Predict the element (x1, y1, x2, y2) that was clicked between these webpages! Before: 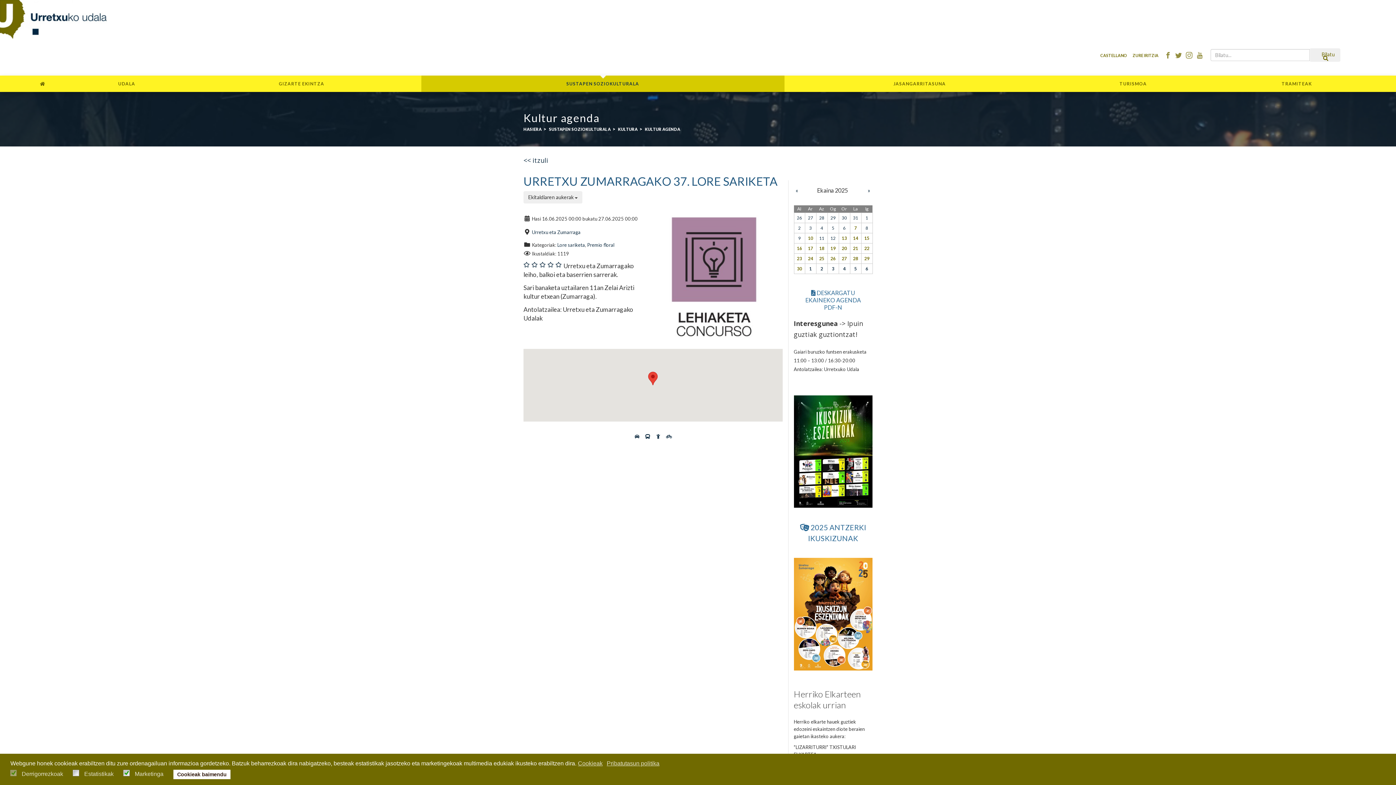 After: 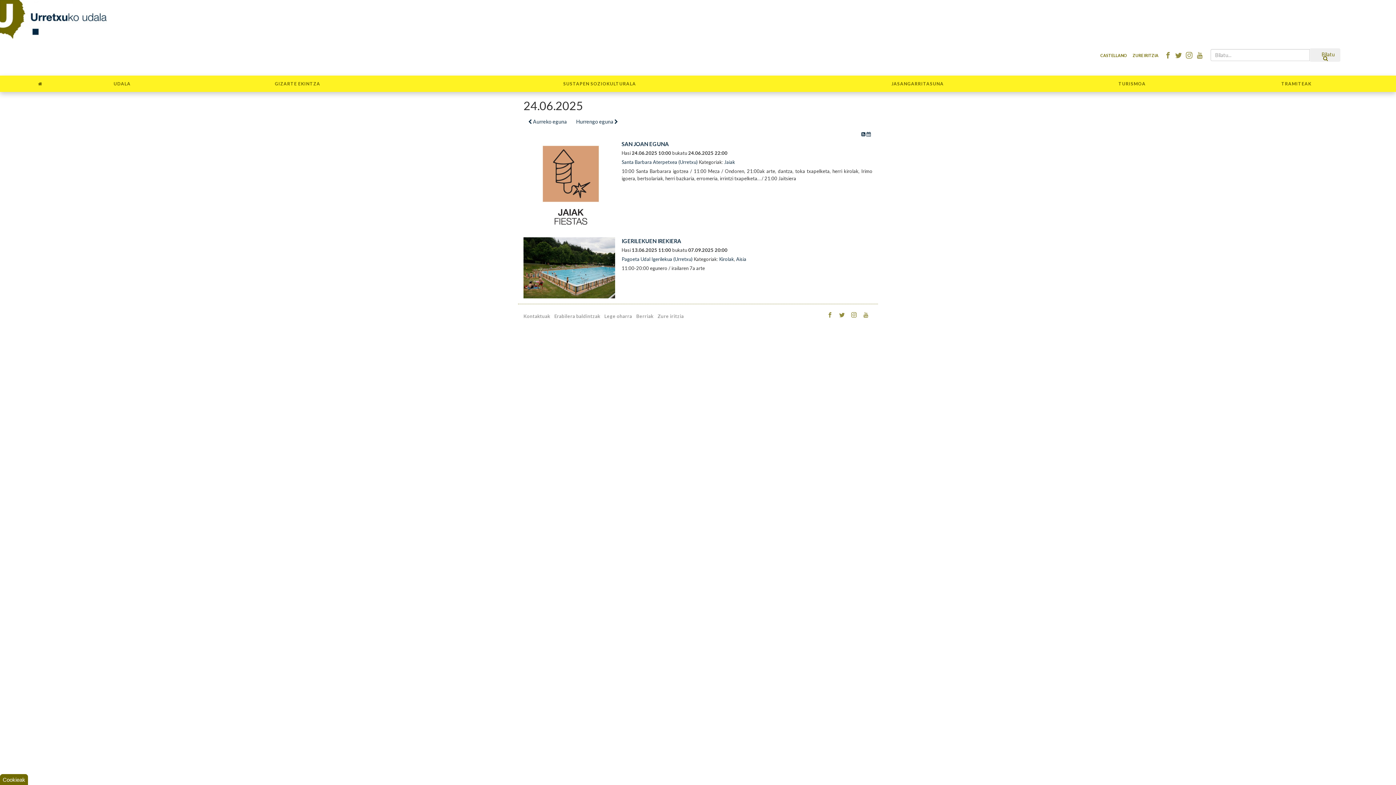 Action: bbox: (808, 253, 813, 263) label: 24